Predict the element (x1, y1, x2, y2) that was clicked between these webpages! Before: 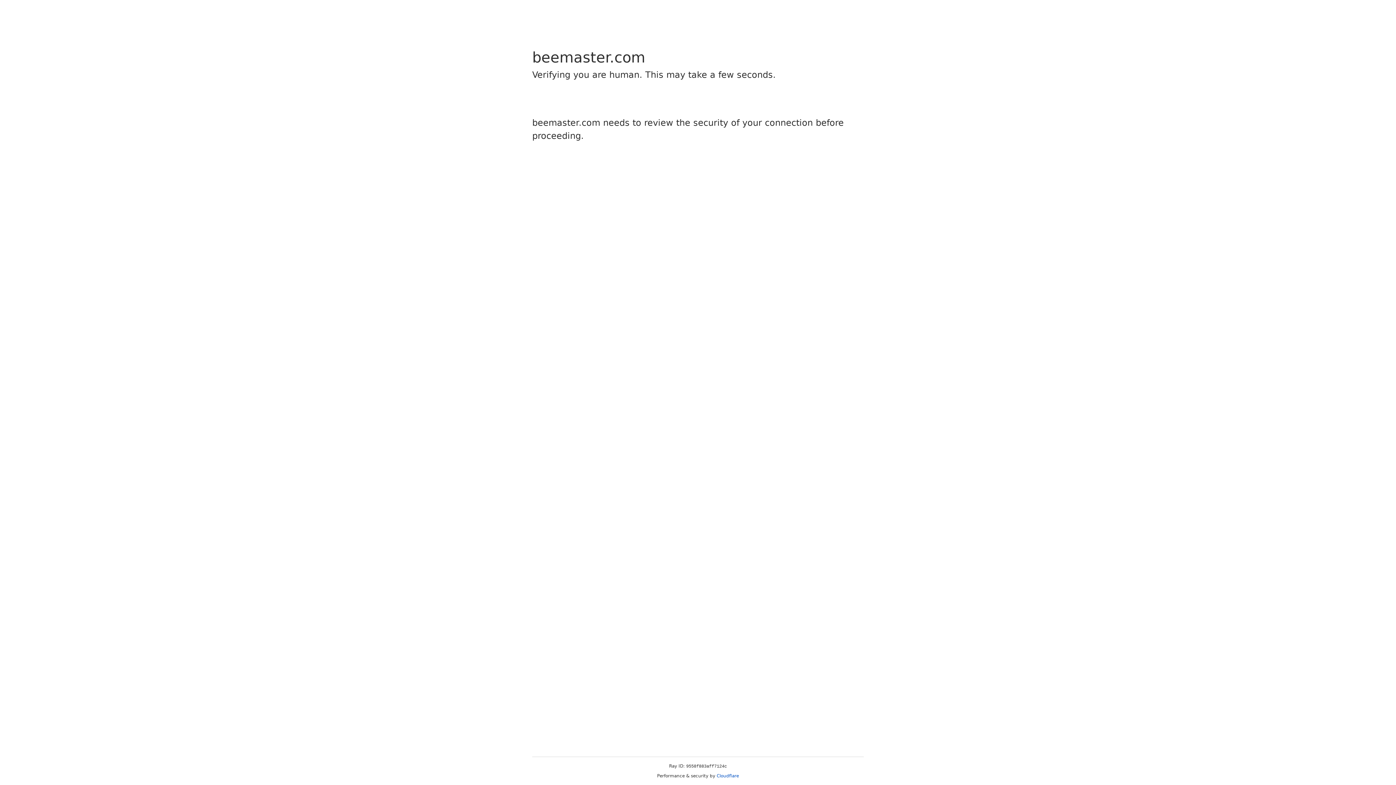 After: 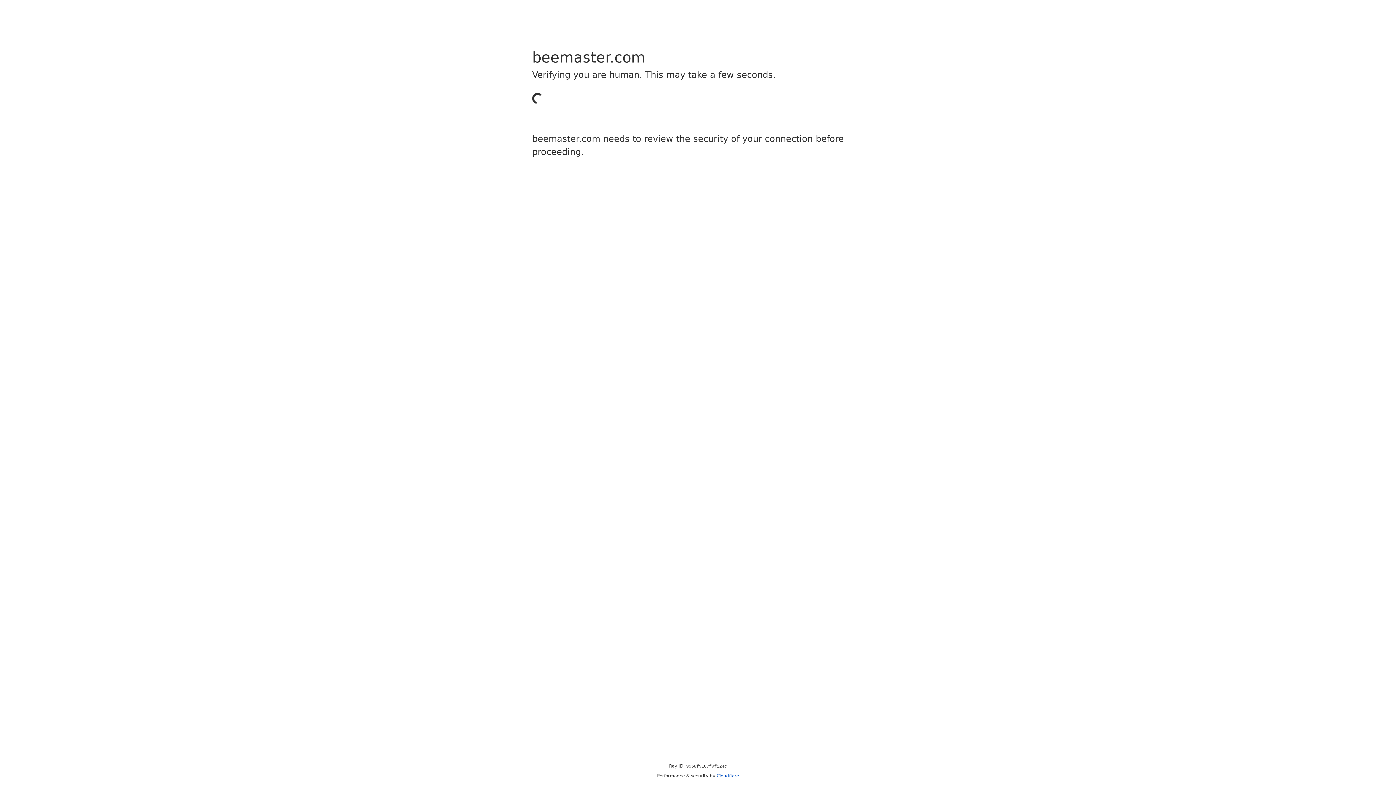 Action: label: Cloudflare bbox: (716, 773, 739, 778)